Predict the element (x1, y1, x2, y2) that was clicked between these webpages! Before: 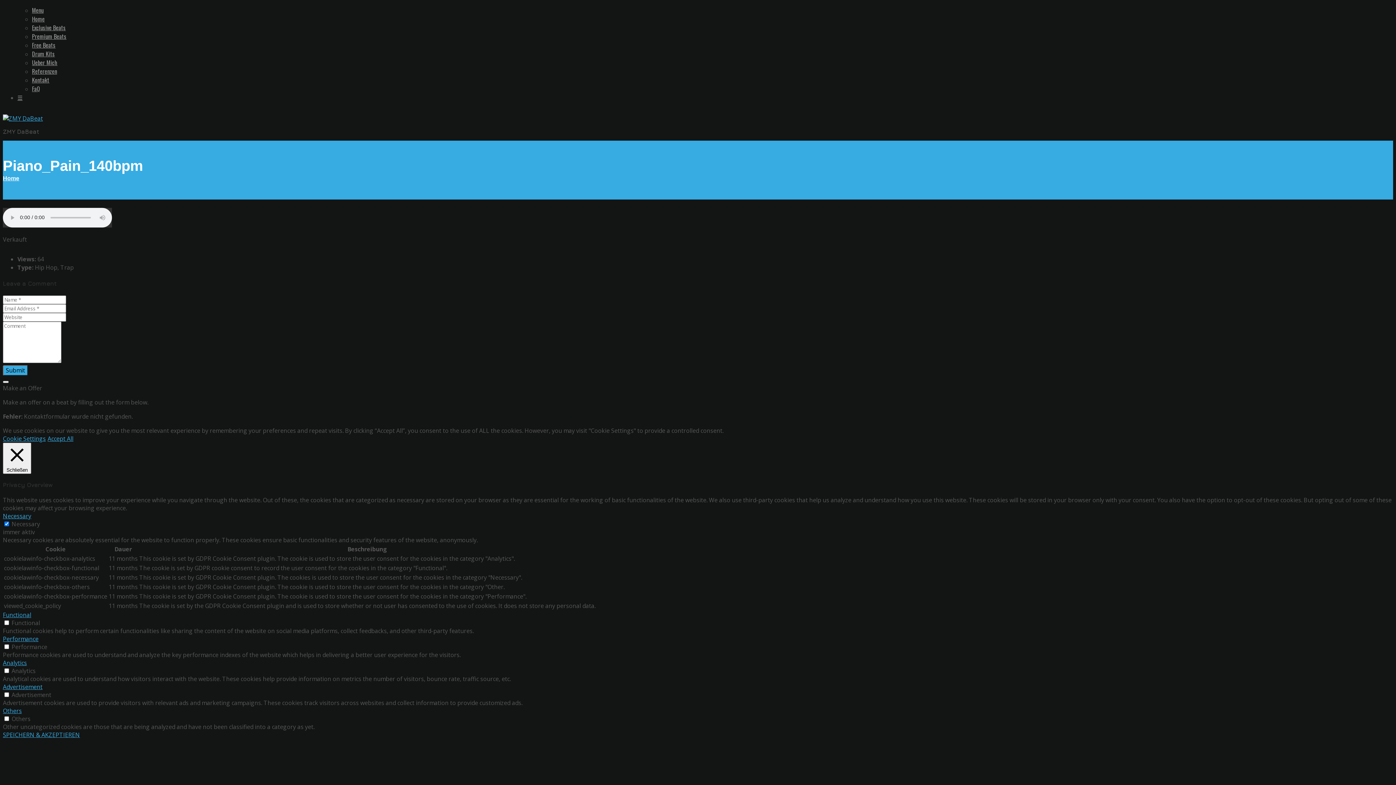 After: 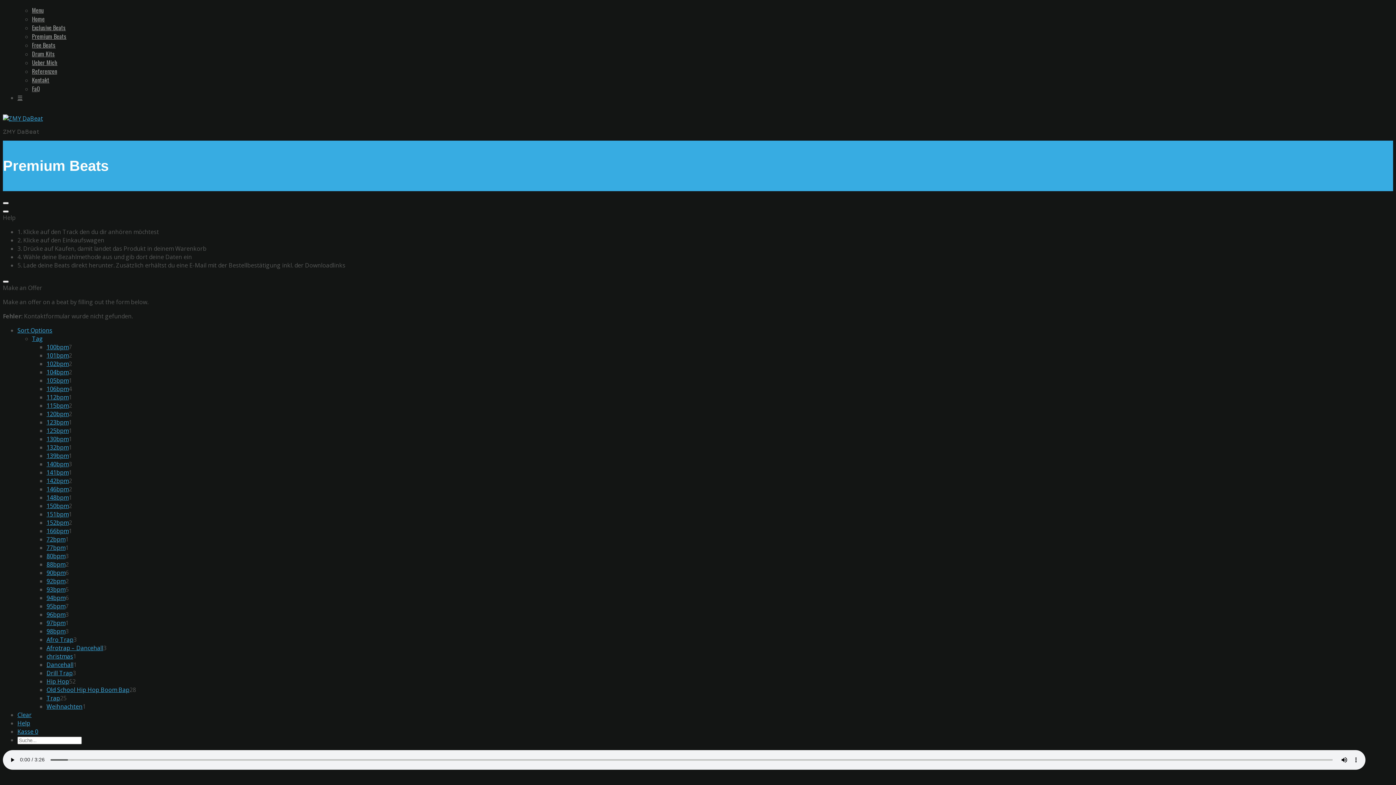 Action: bbox: (32, 32, 66, 40) label: Premium Beats